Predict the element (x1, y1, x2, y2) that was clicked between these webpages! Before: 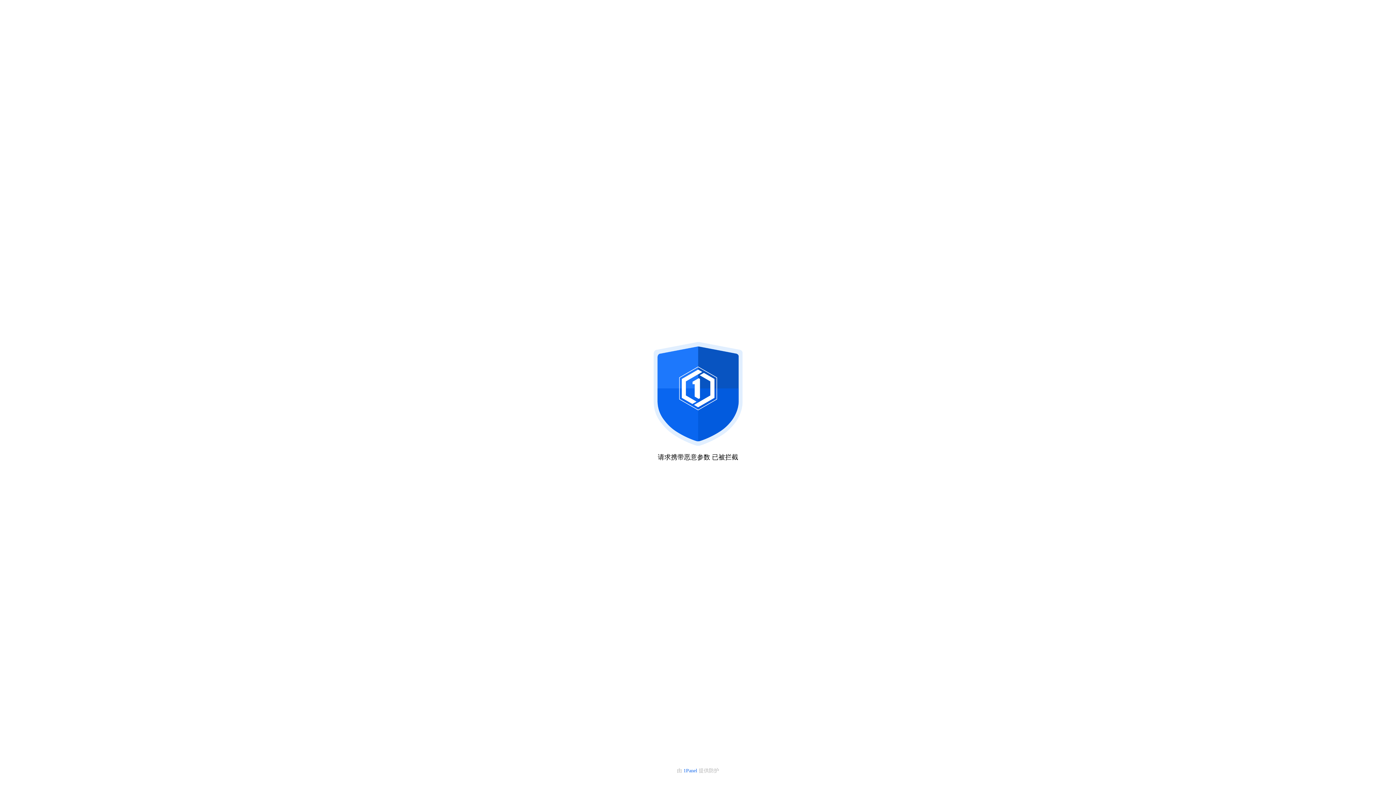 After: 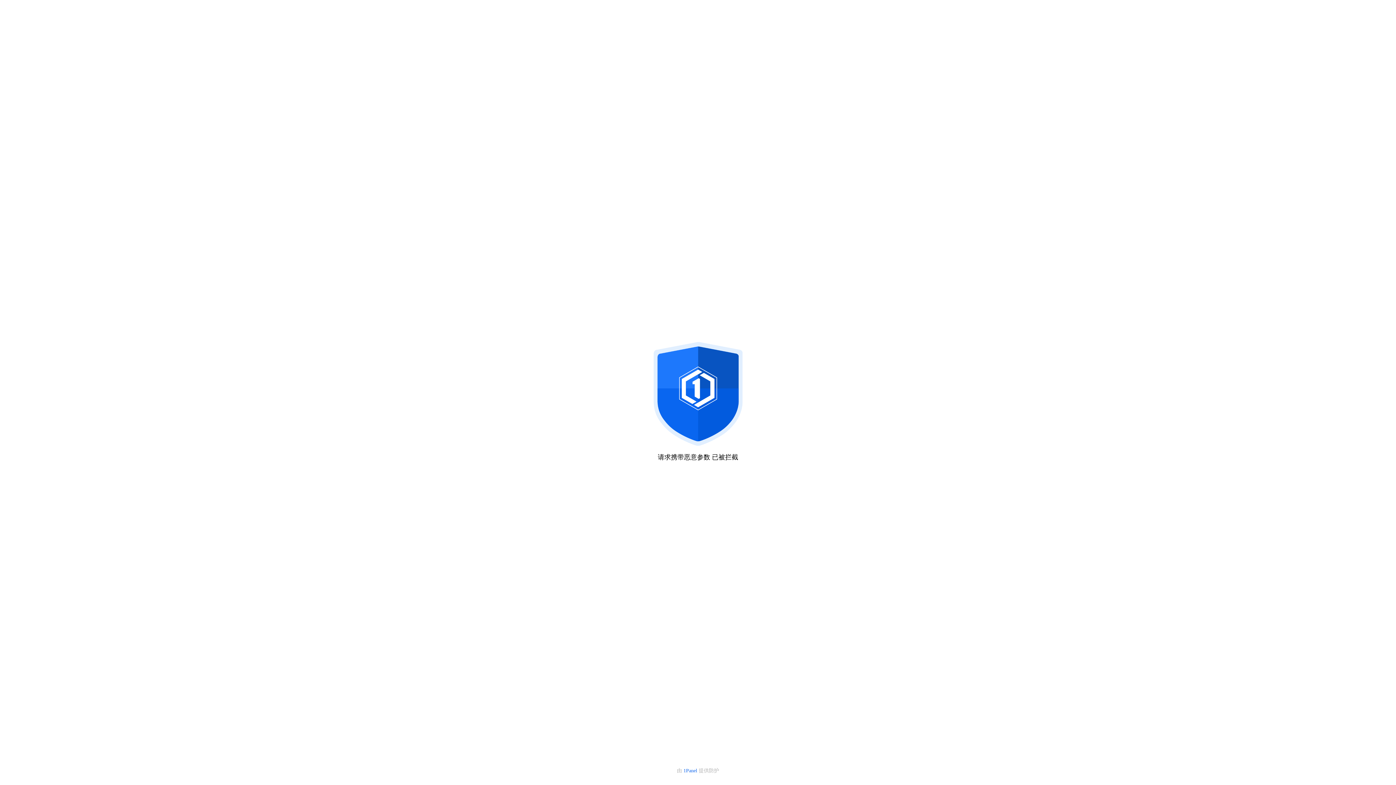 Action: label: 1Panel  bbox: (683, 768, 698, 773)